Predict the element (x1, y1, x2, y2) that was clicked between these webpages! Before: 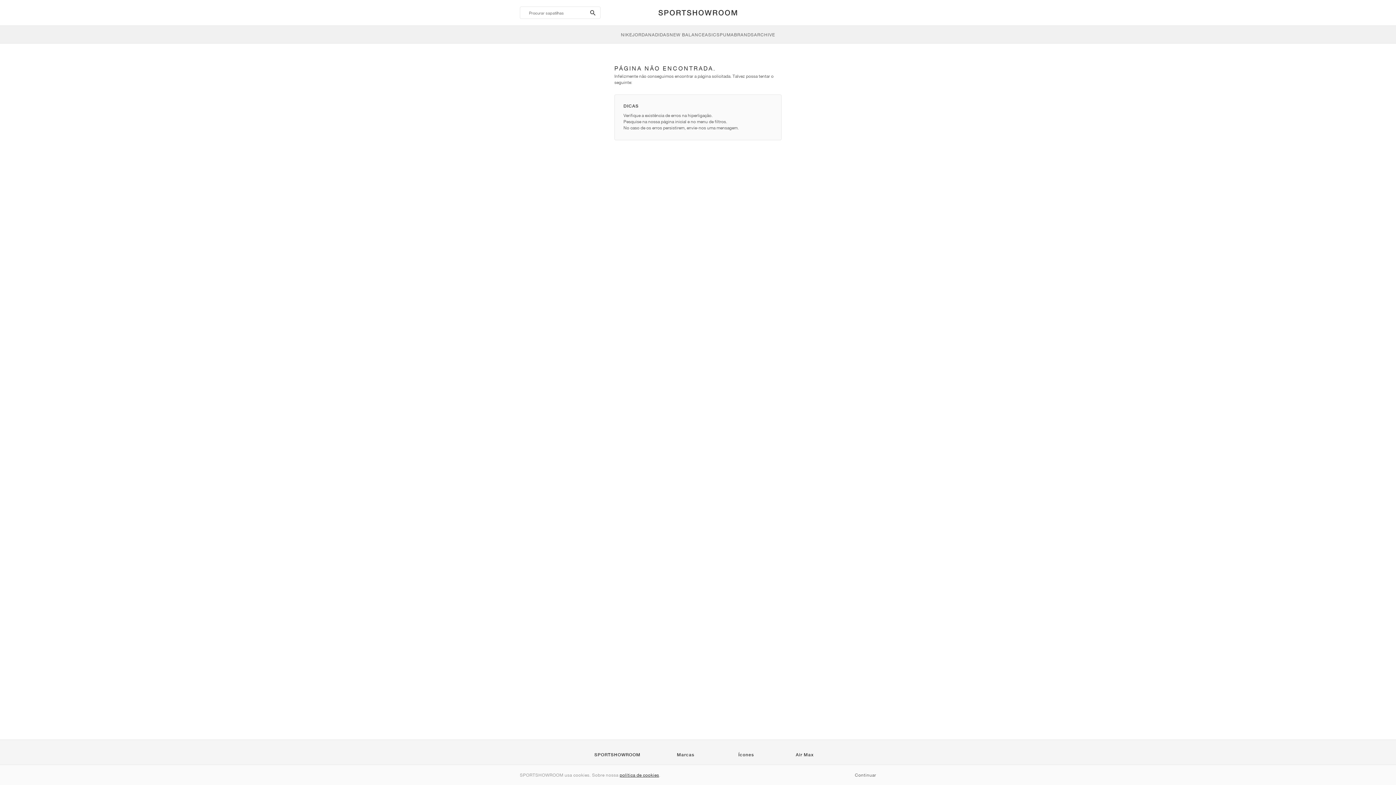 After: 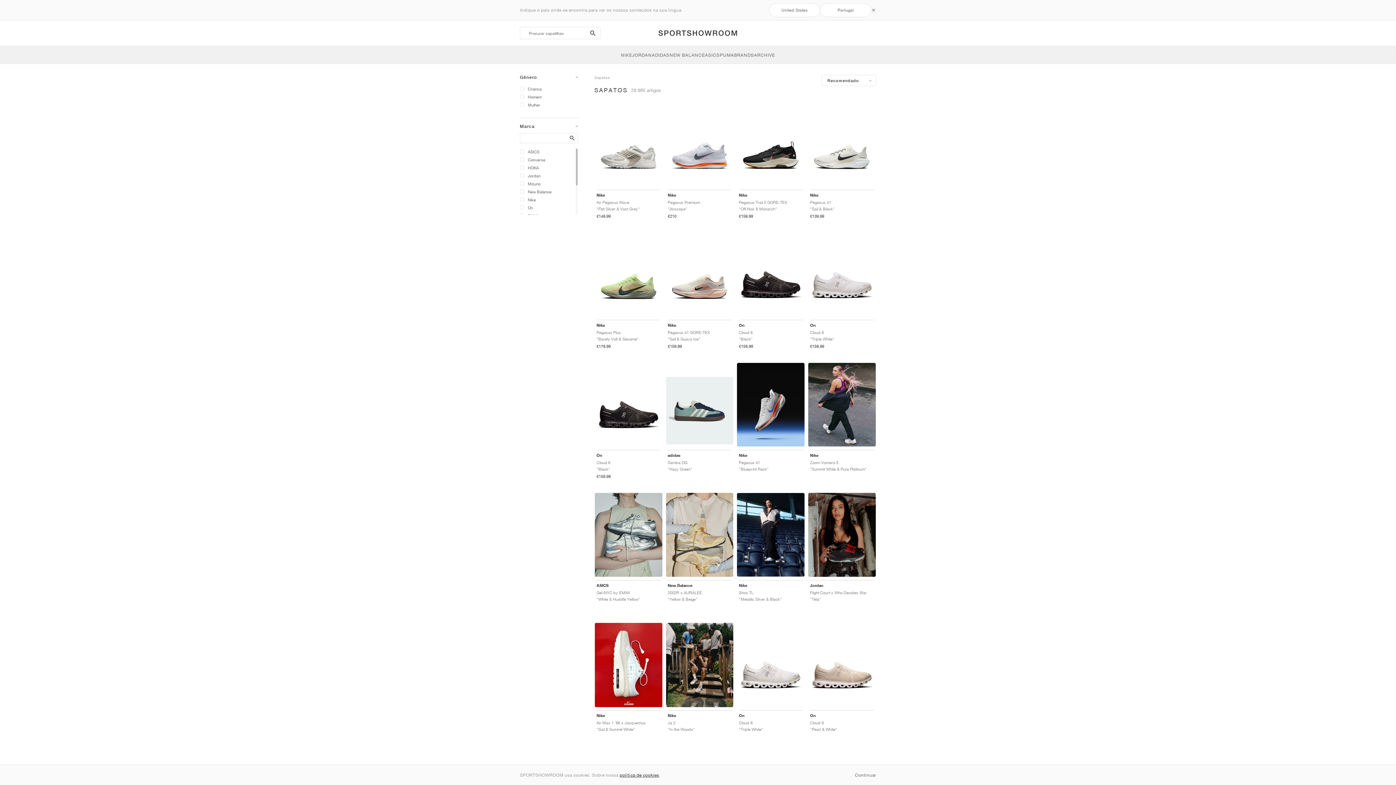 Action: label: BRANDS bbox: (734, 25, 754, 43)